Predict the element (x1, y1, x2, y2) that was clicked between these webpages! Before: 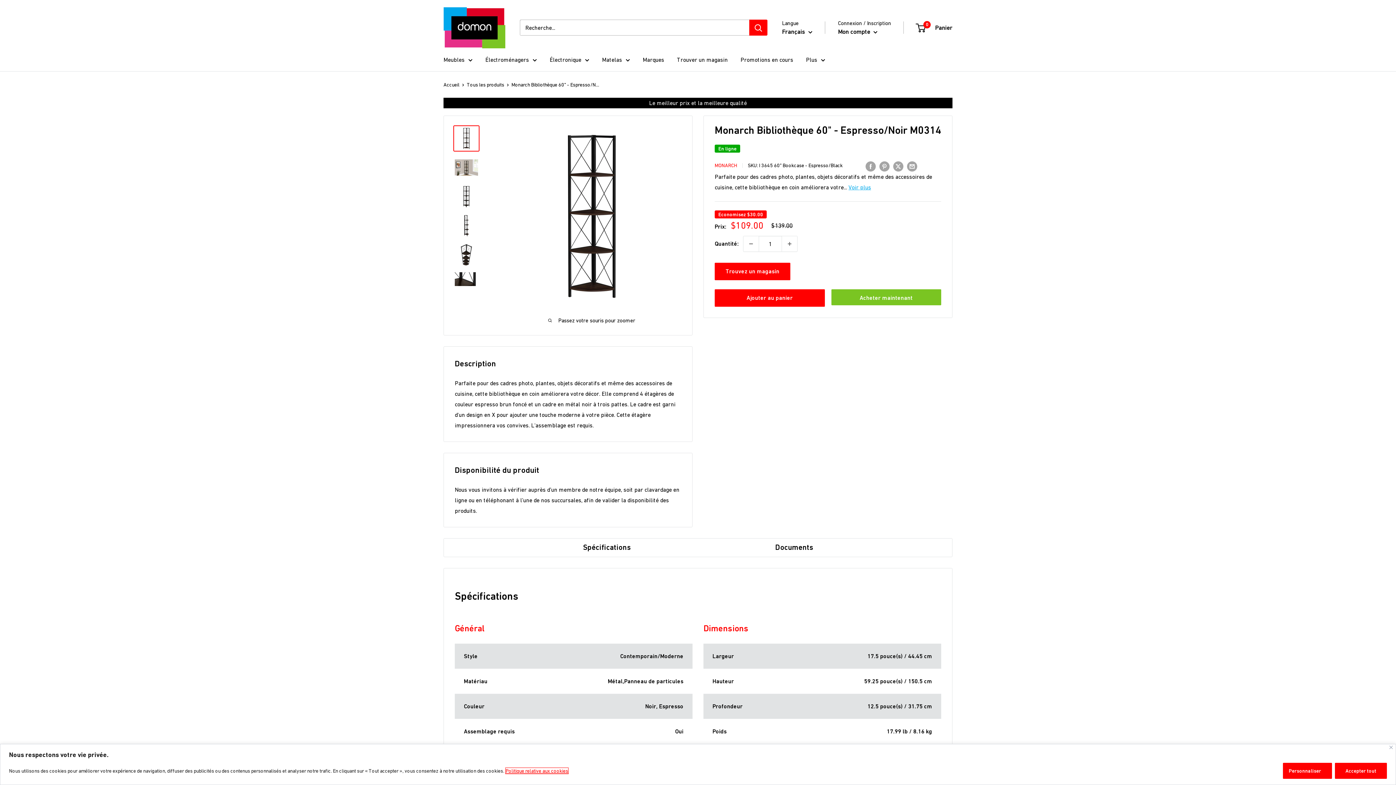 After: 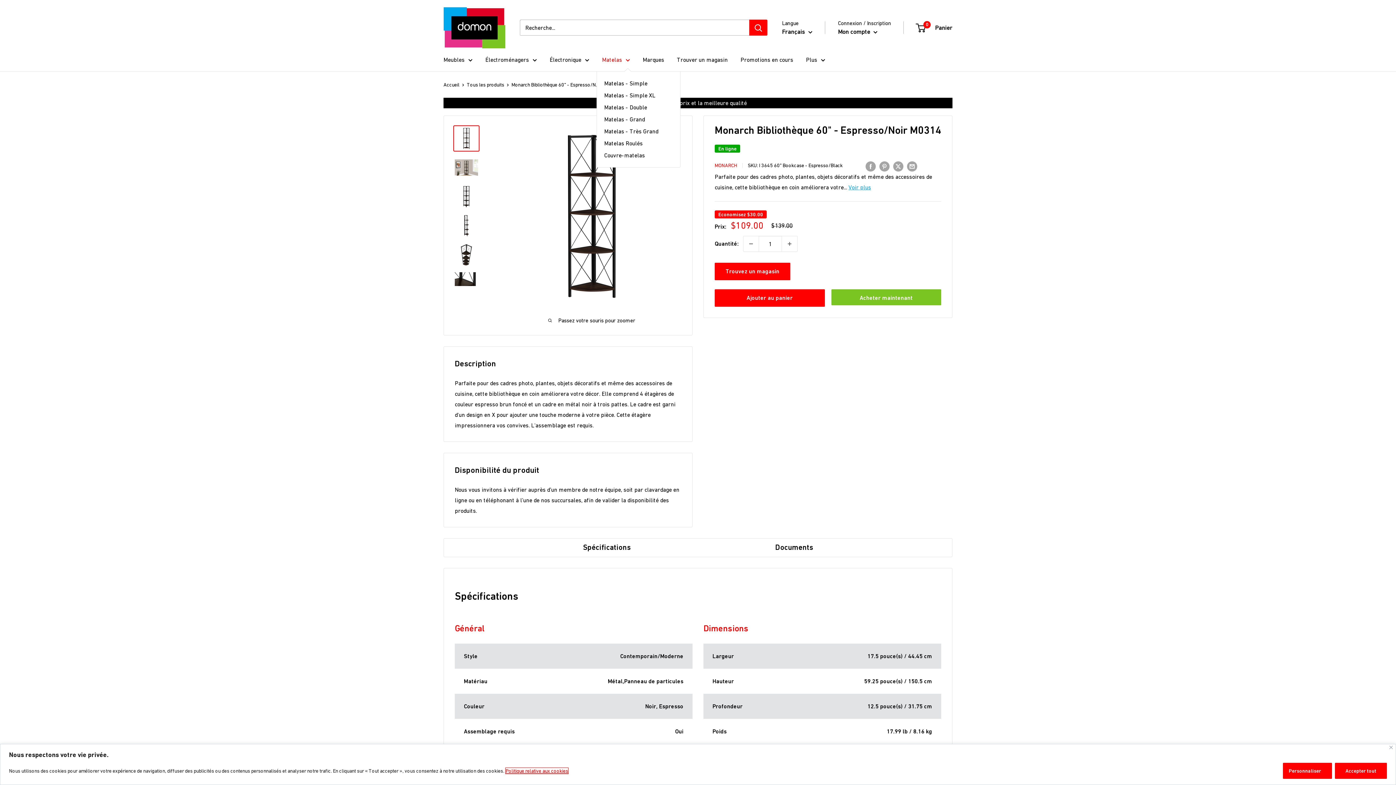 Action: label: Matelas bbox: (602, 54, 630, 64)